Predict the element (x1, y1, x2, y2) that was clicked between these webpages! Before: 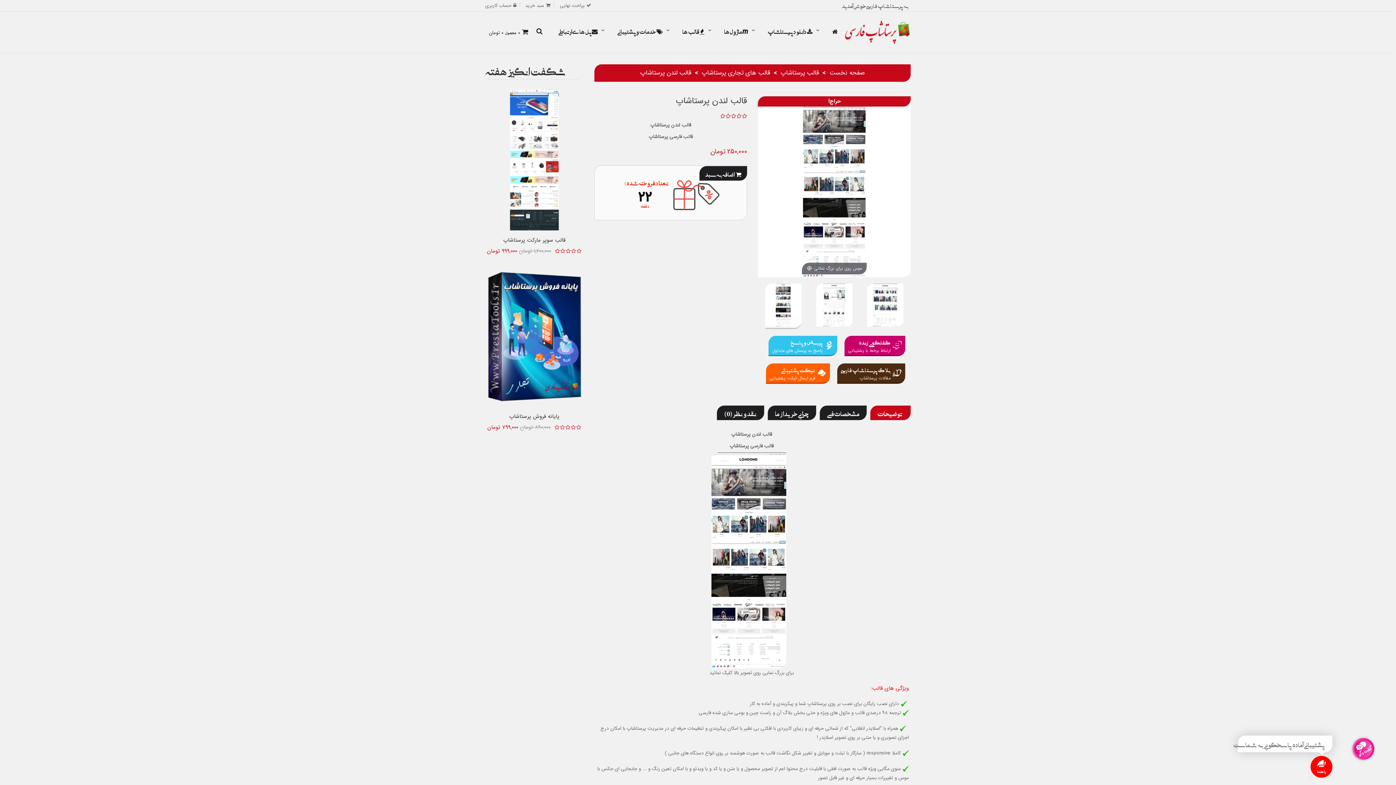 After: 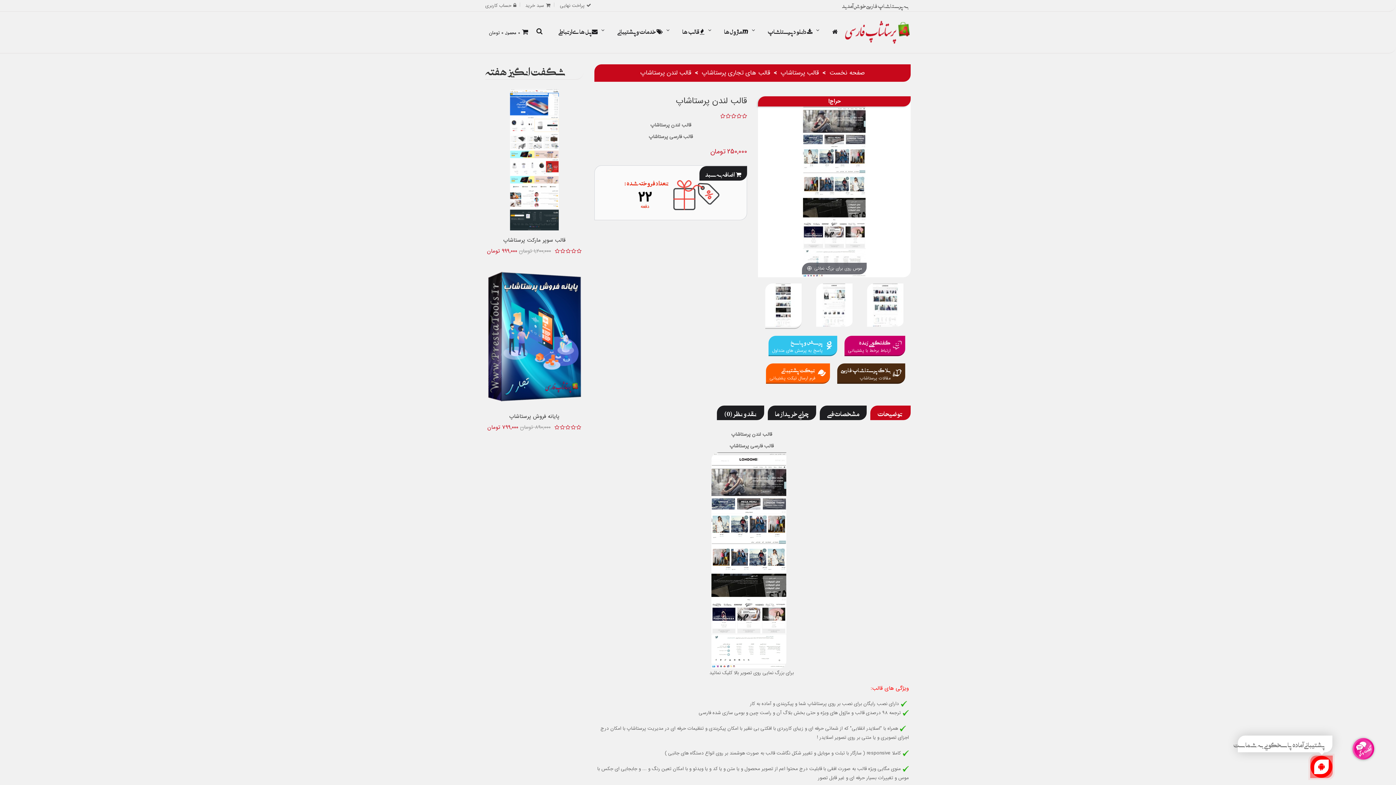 Action: bbox: (711, 556, 786, 564)